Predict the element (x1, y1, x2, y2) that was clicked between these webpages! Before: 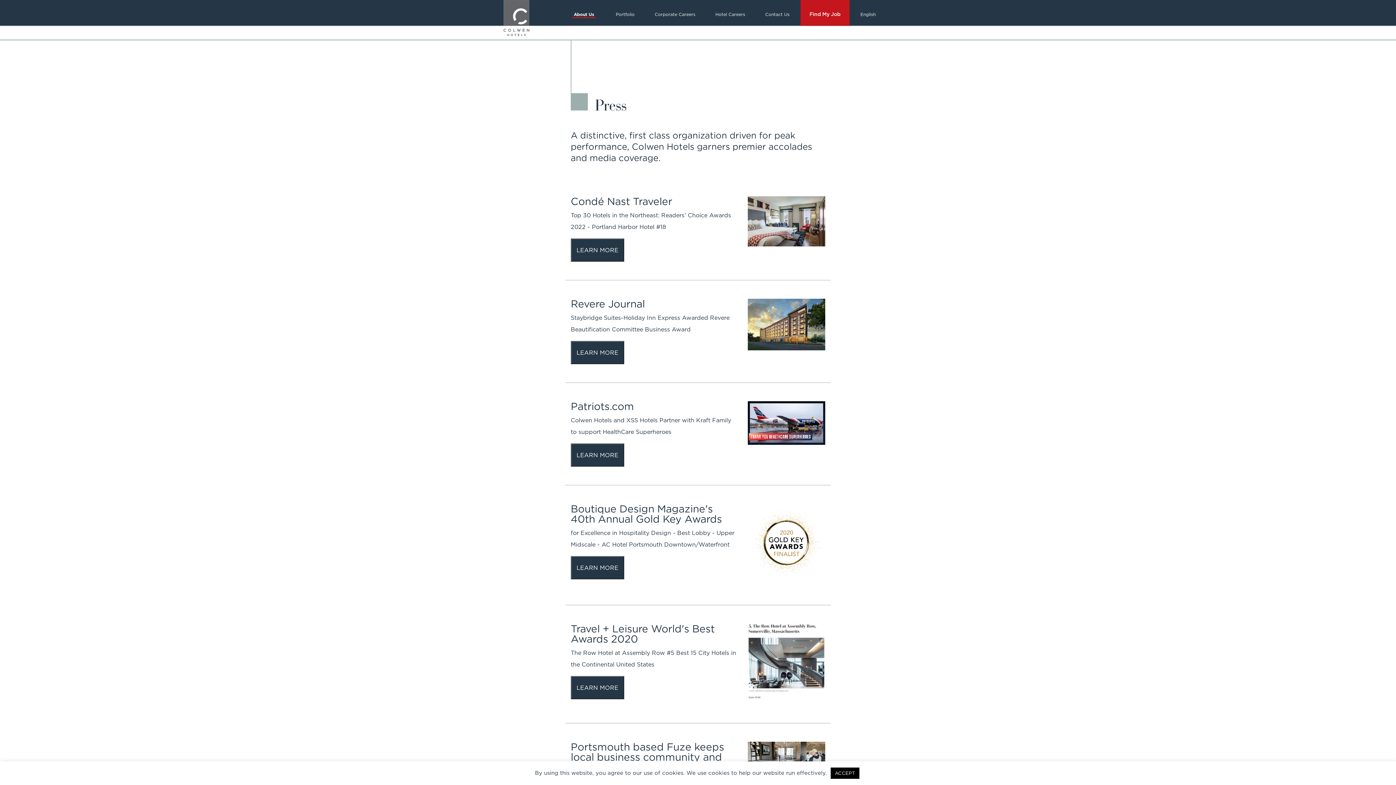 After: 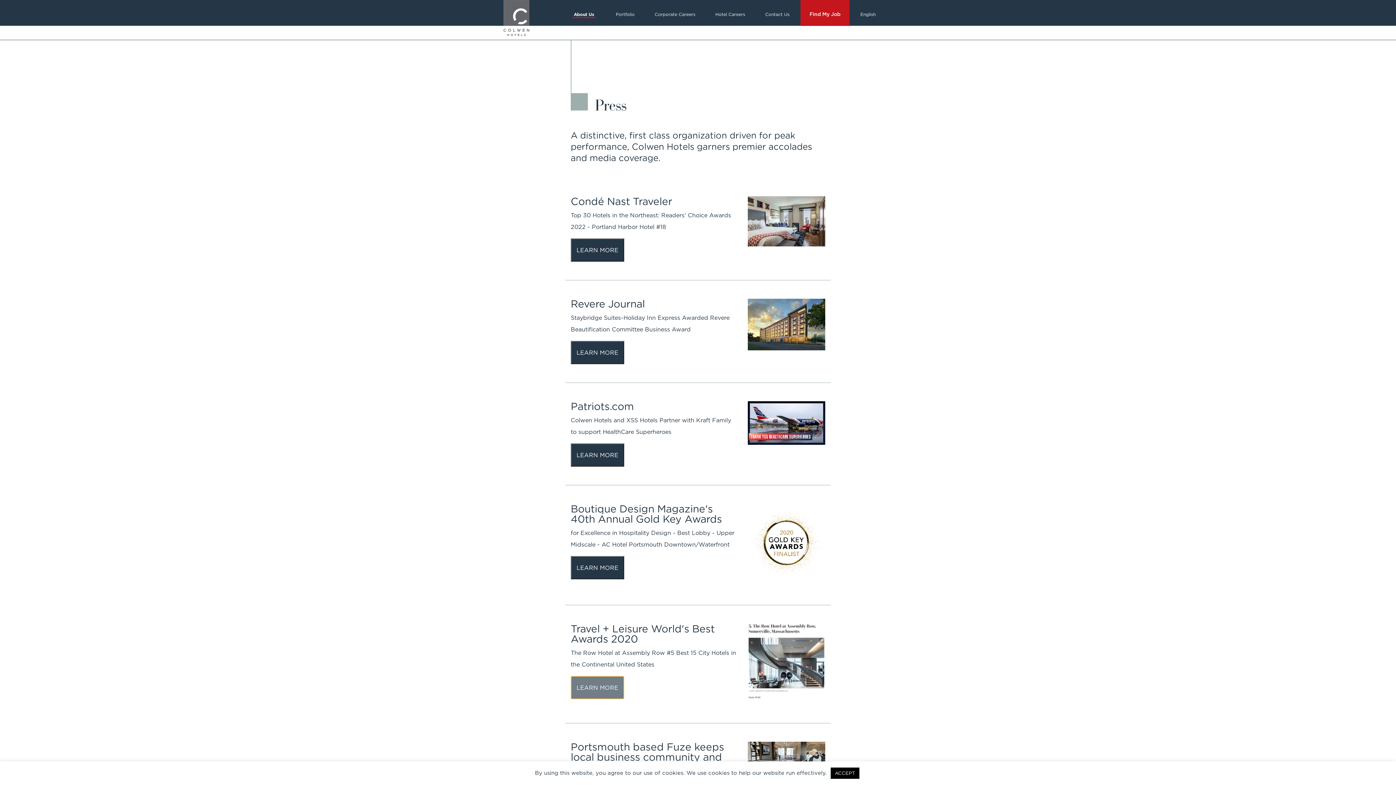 Action: label: LEARN MORE bbox: (570, 684, 624, 691)